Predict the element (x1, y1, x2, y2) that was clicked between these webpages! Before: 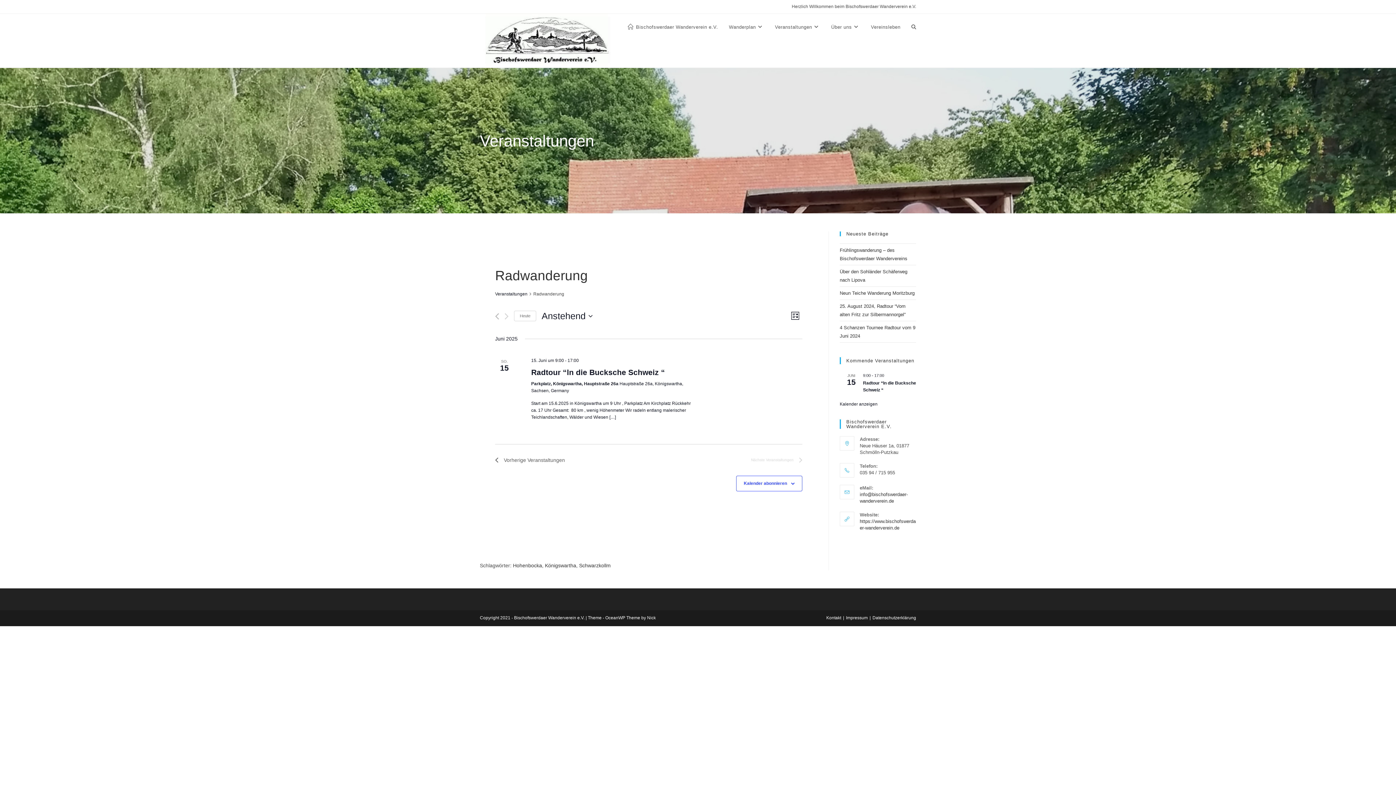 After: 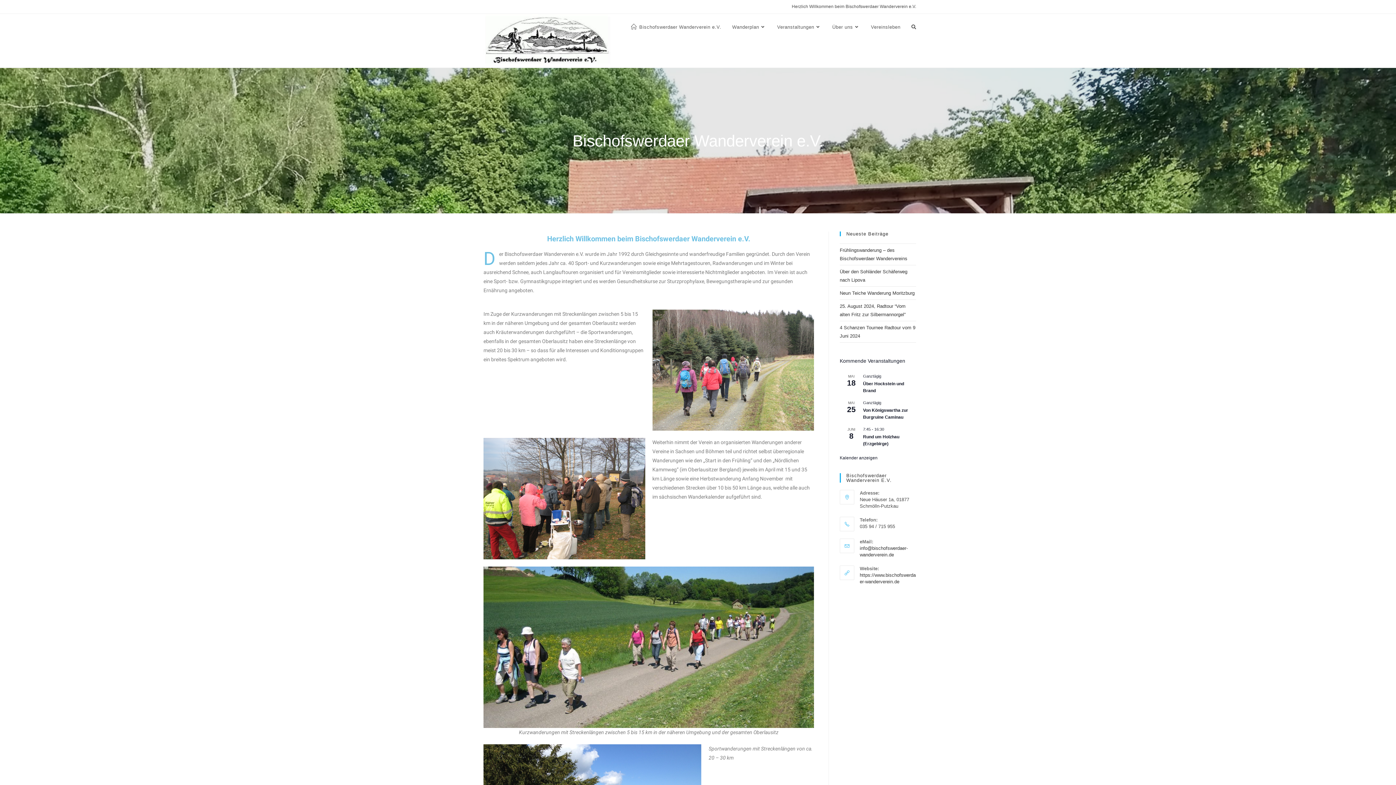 Action: bbox: (480, 37, 613, 43)